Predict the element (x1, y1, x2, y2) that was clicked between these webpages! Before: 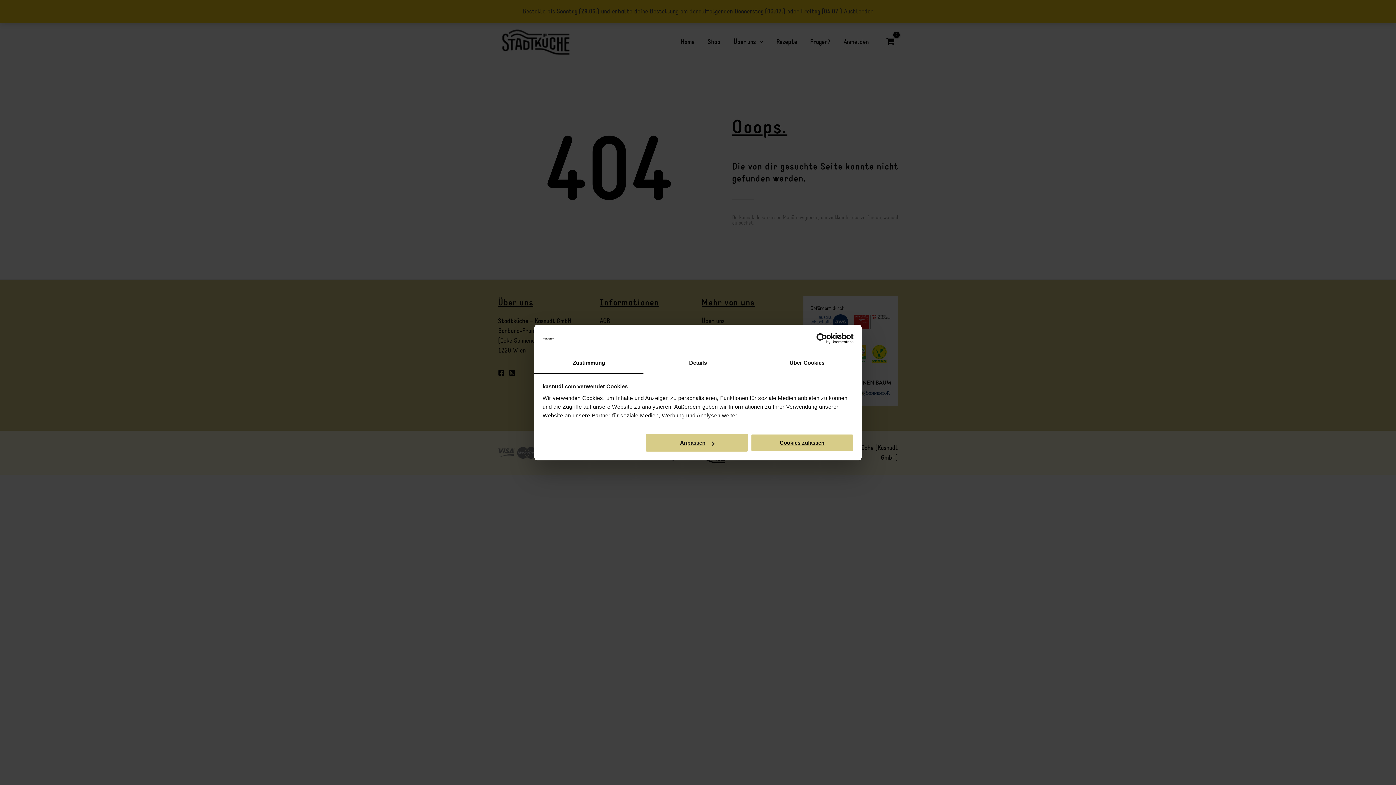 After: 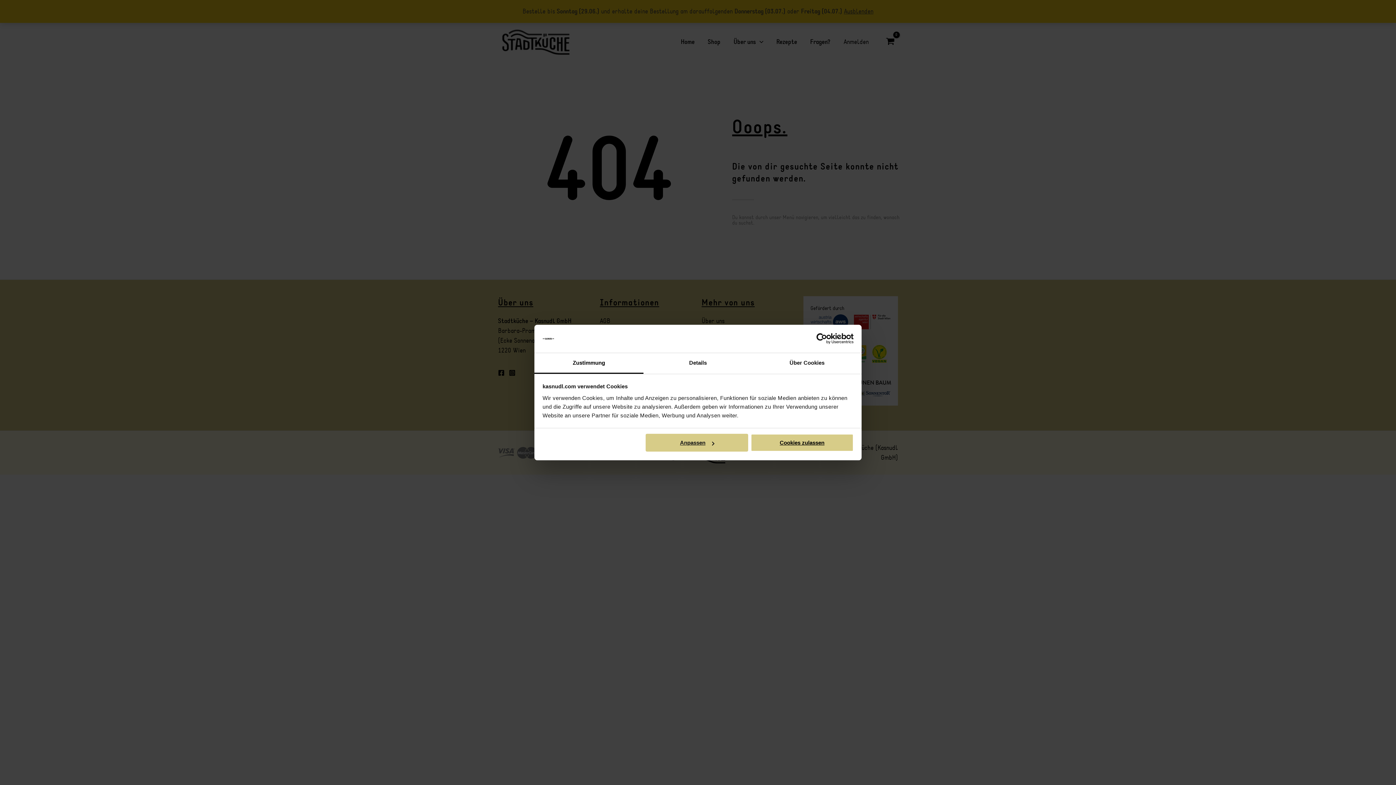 Action: bbox: (534, 353, 643, 373) label: Zustimmung